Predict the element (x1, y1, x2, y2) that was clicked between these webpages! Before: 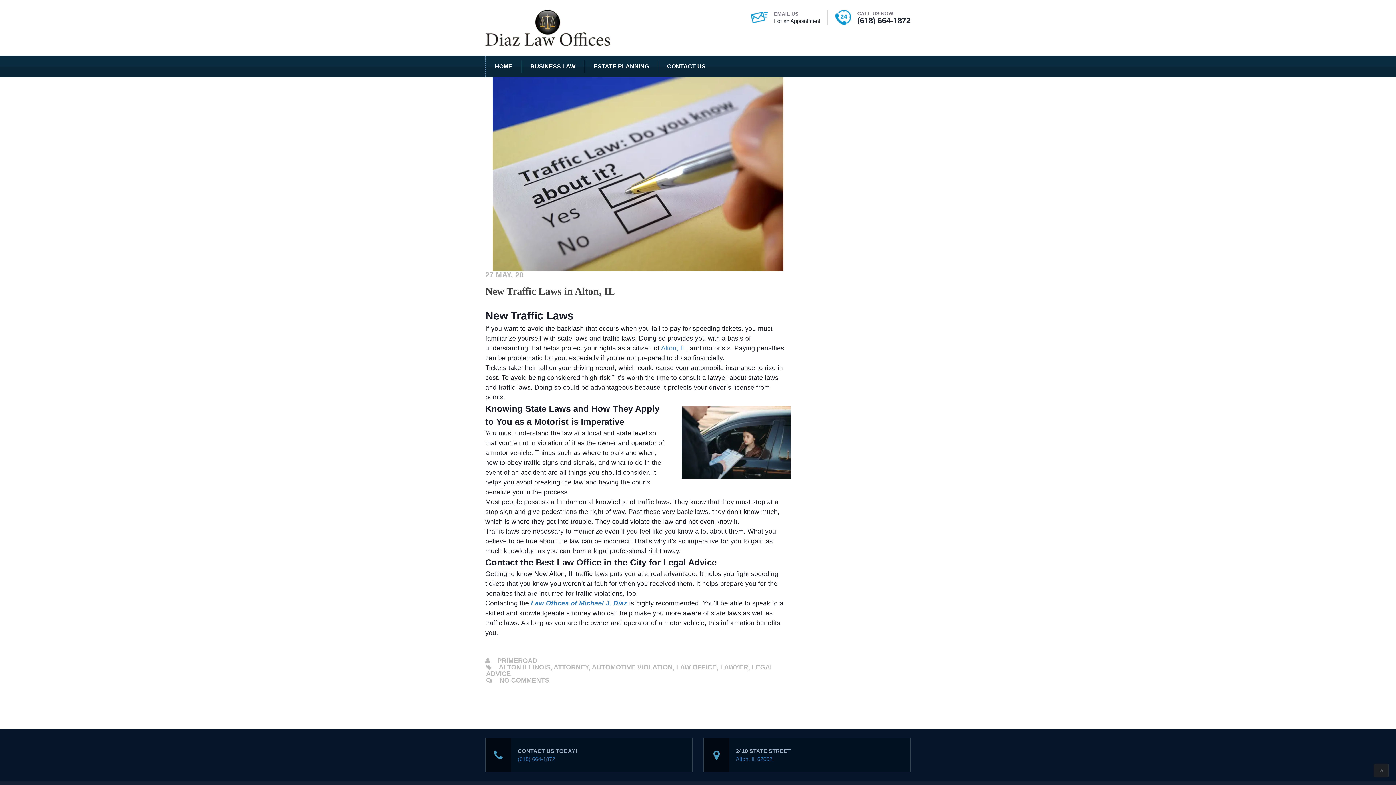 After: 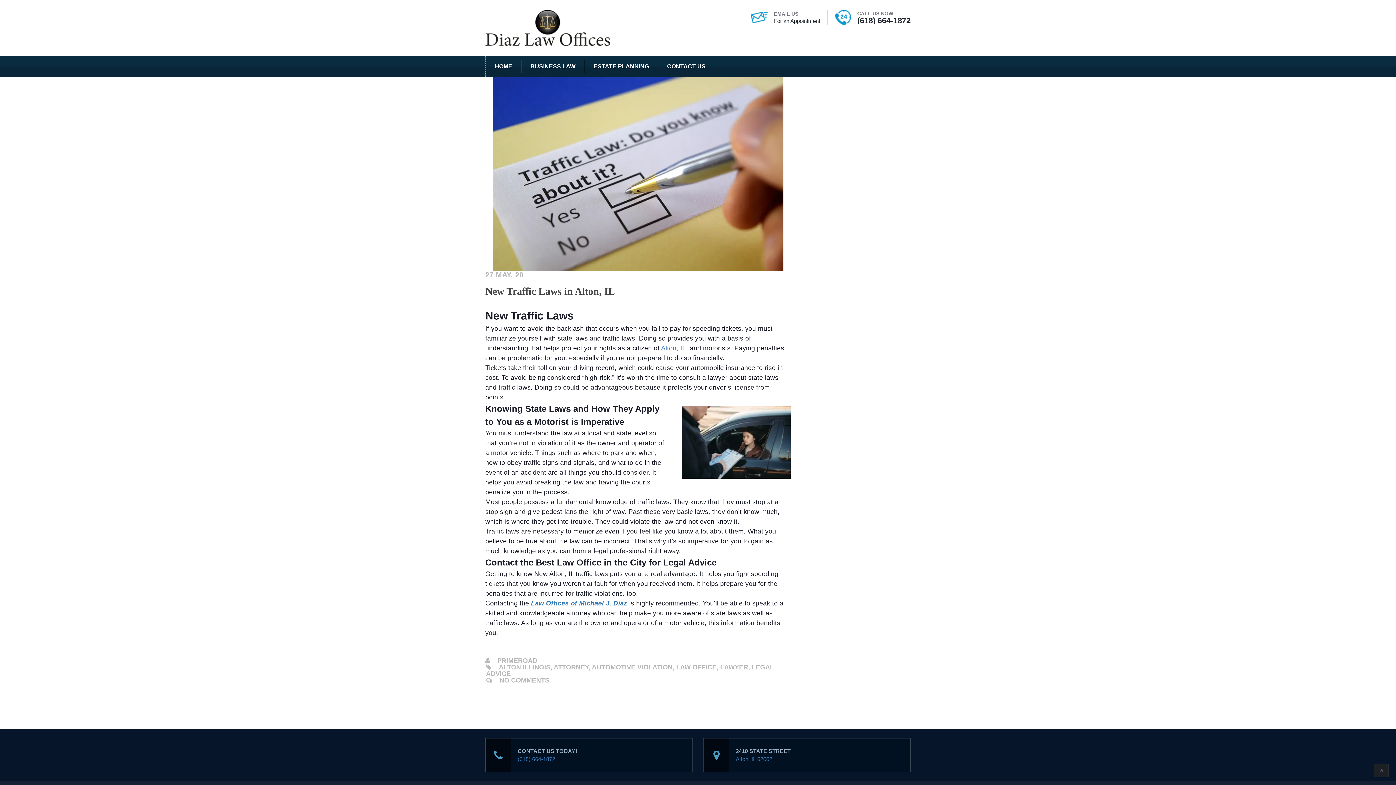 Action: bbox: (497, 657, 537, 664) label: PRIMEROAD